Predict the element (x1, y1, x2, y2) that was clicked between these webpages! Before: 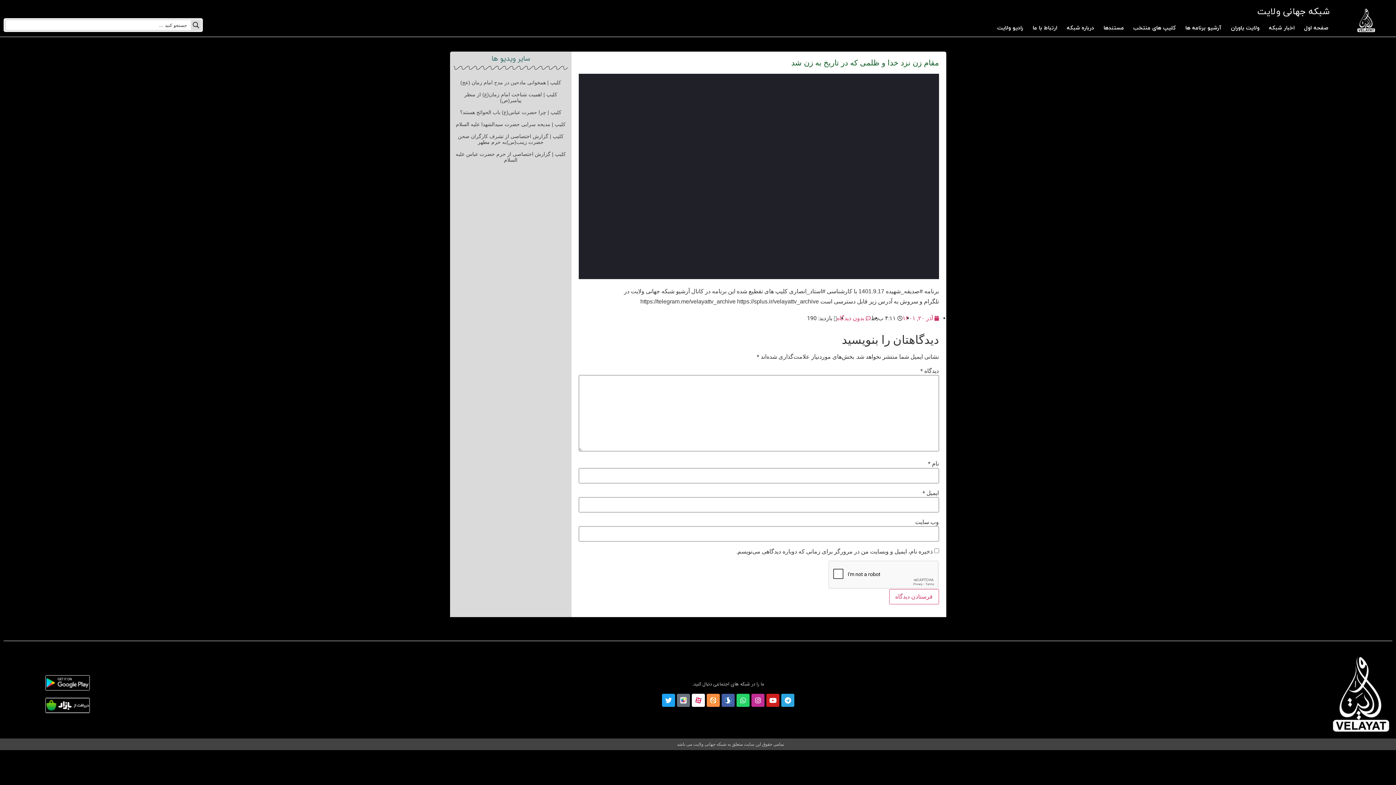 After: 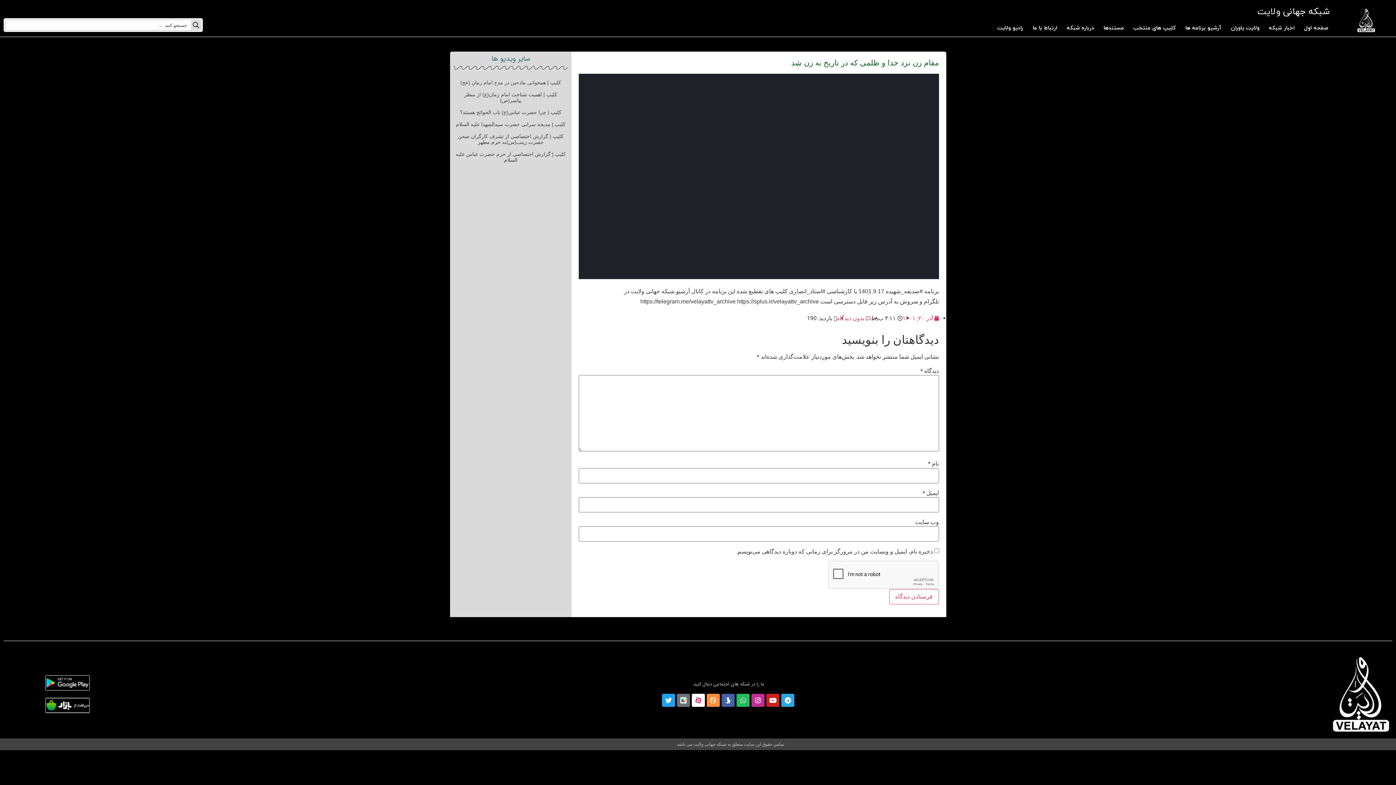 Action: bbox: (736, 694, 749, 707) label: Whatsapp